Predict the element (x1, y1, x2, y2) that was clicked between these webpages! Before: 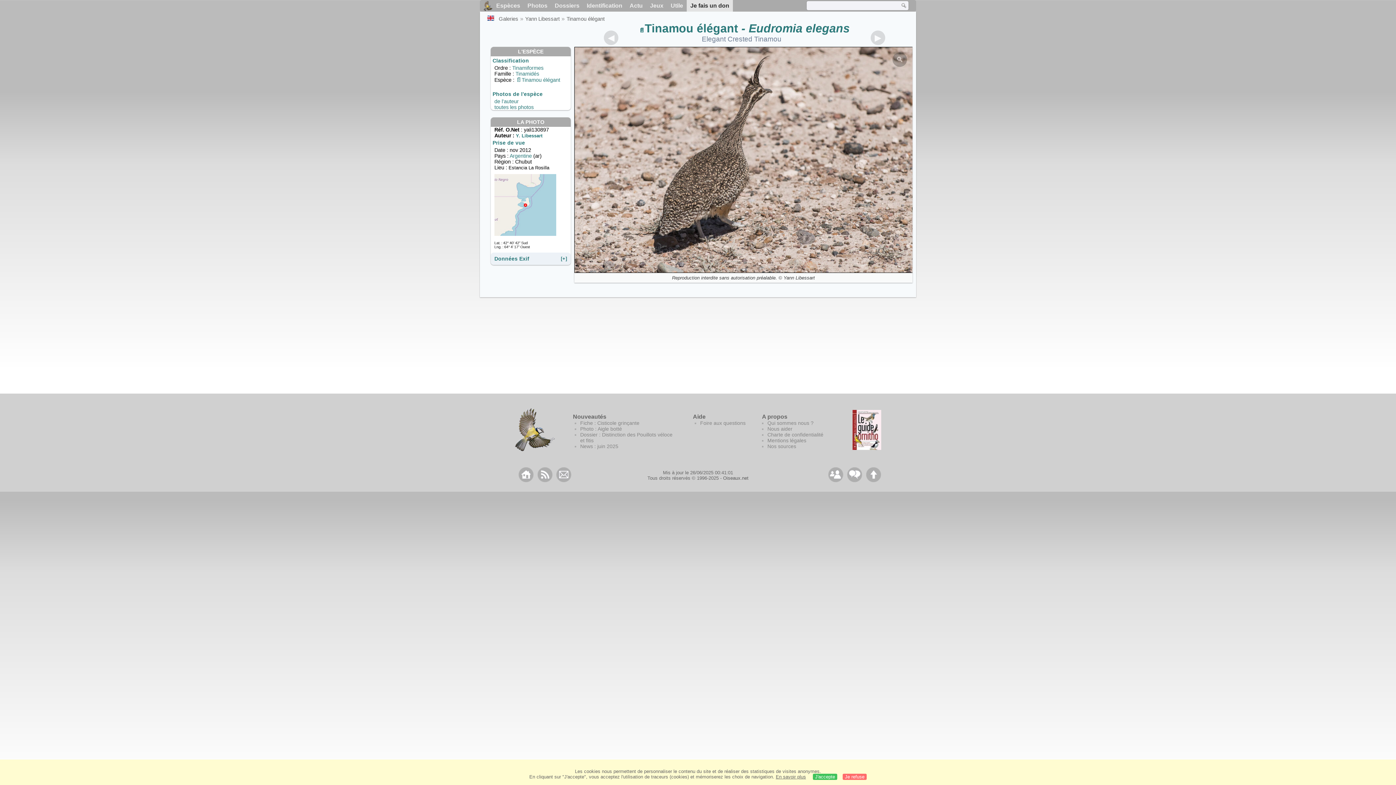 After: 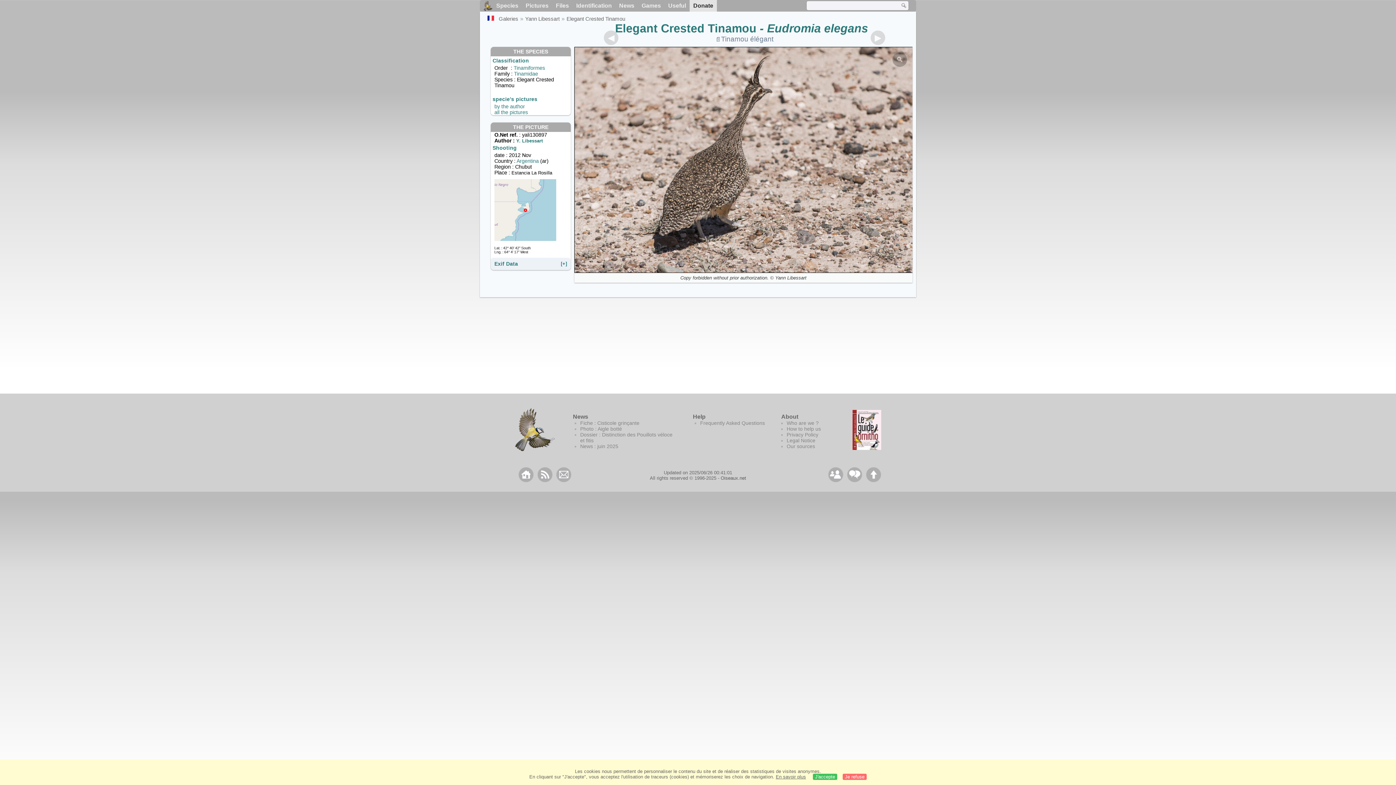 Action: bbox: (487, 15, 495, 20)